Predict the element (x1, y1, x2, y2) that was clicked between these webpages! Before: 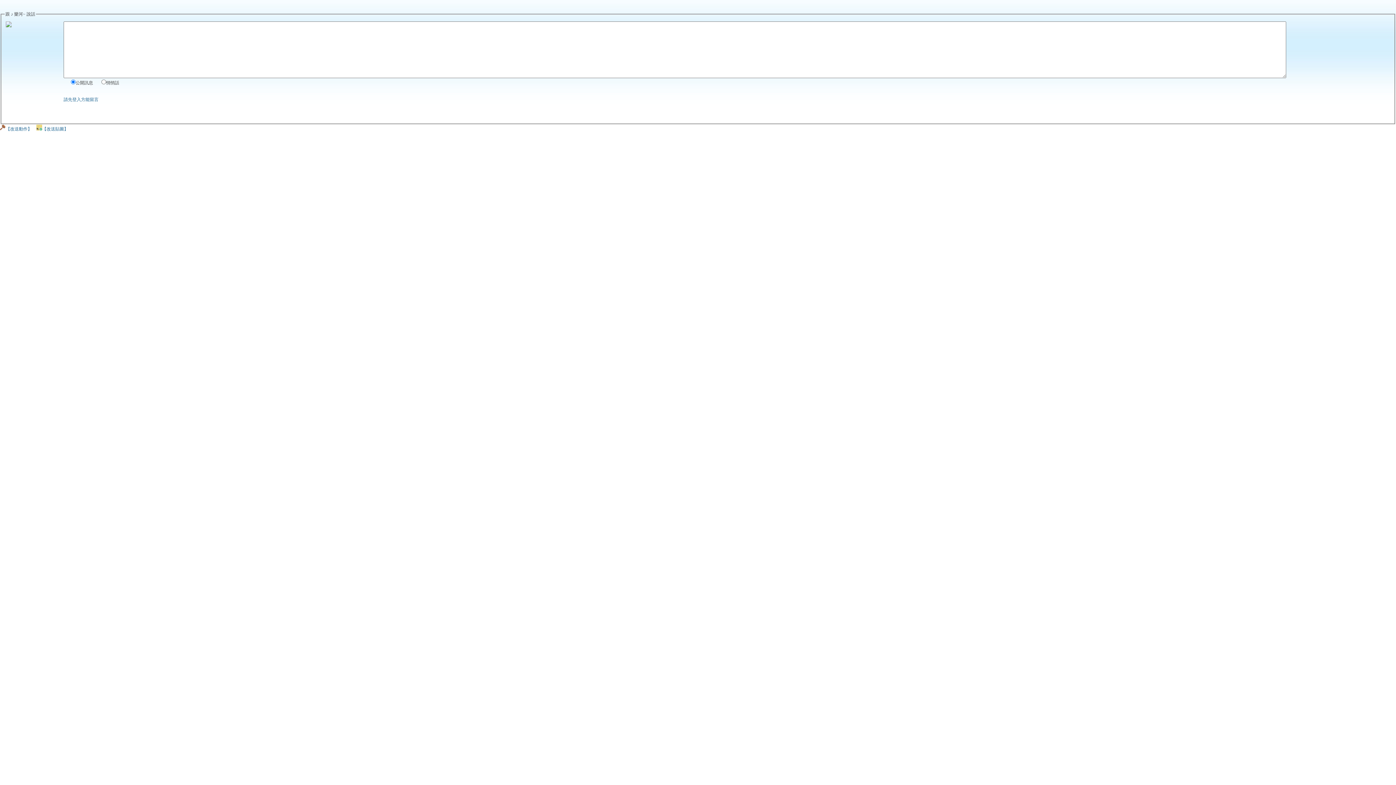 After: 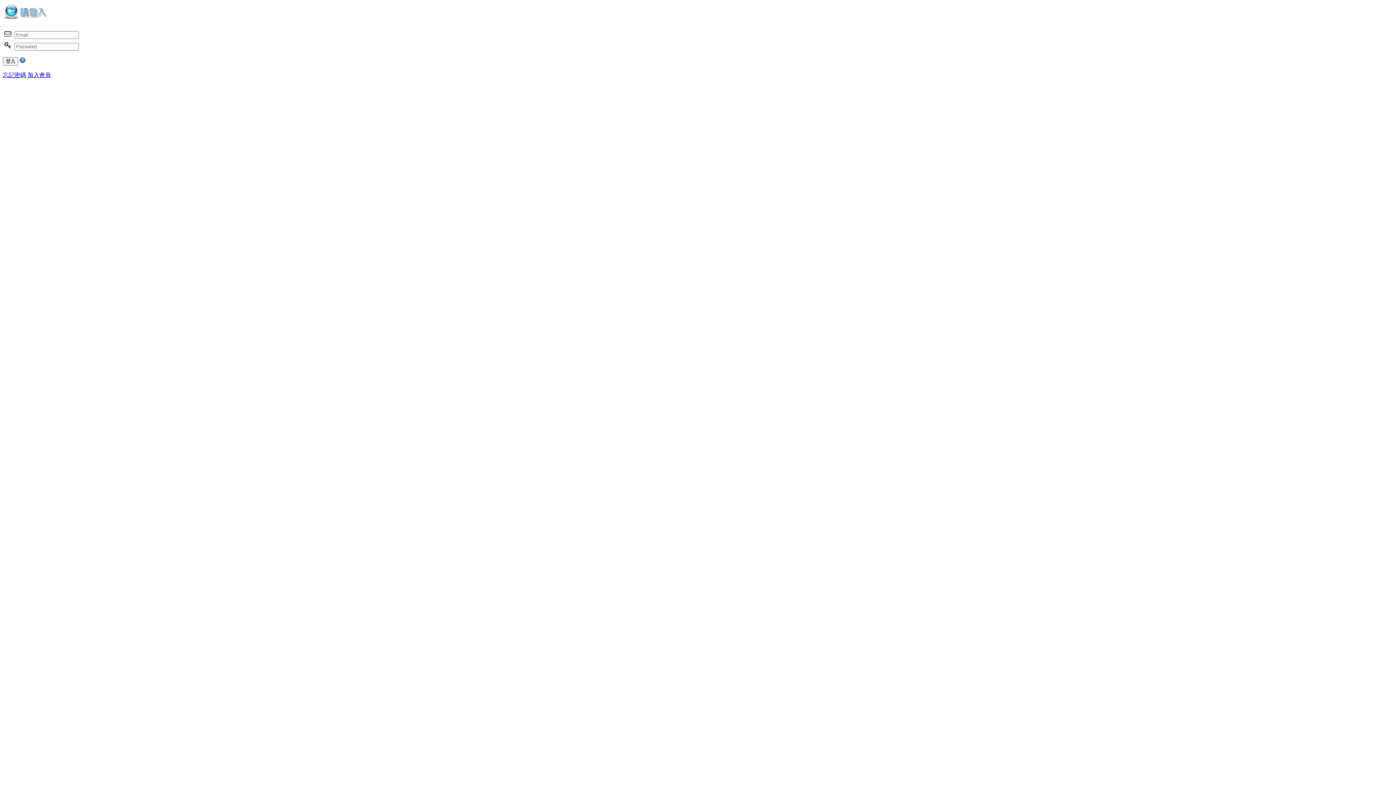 Action: label: 請先登入方能留言 bbox: (63, 97, 98, 102)